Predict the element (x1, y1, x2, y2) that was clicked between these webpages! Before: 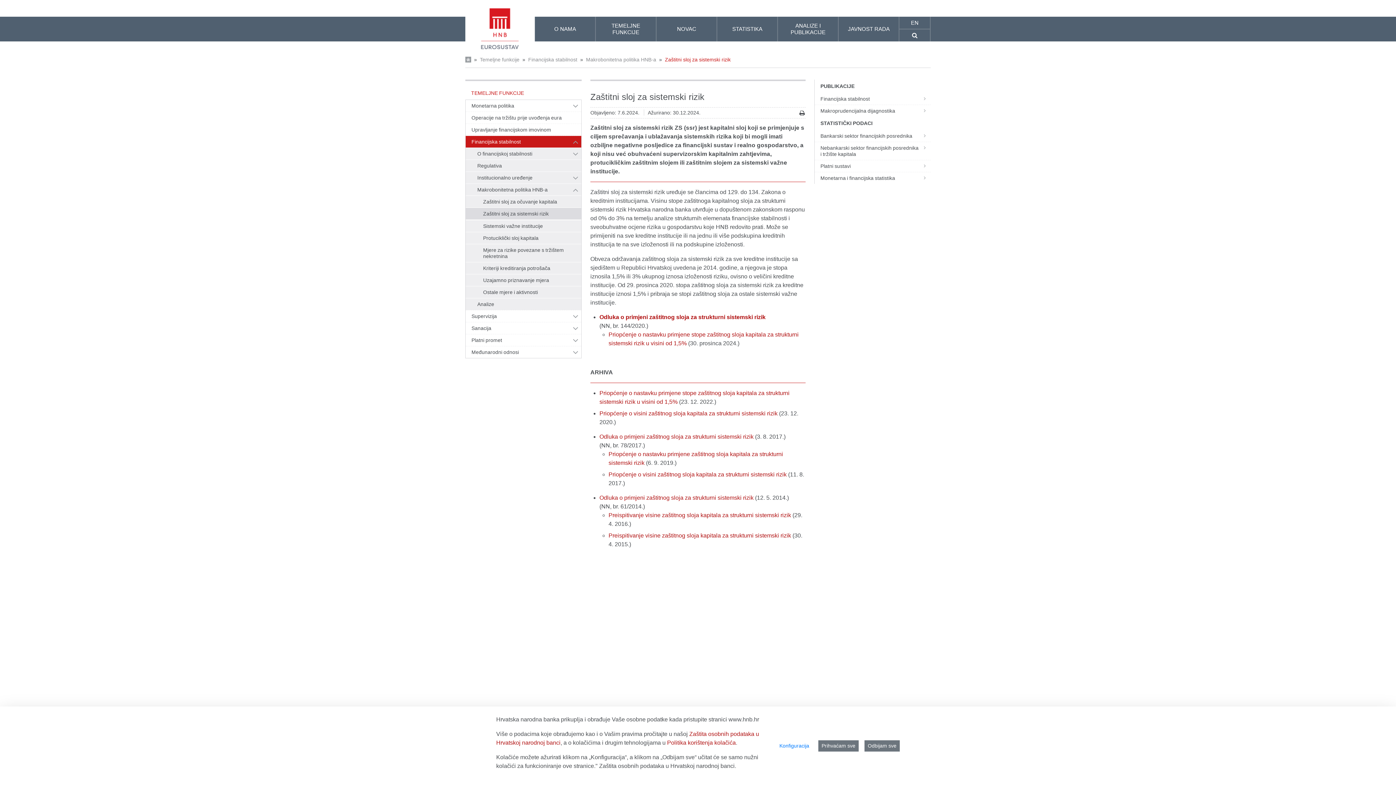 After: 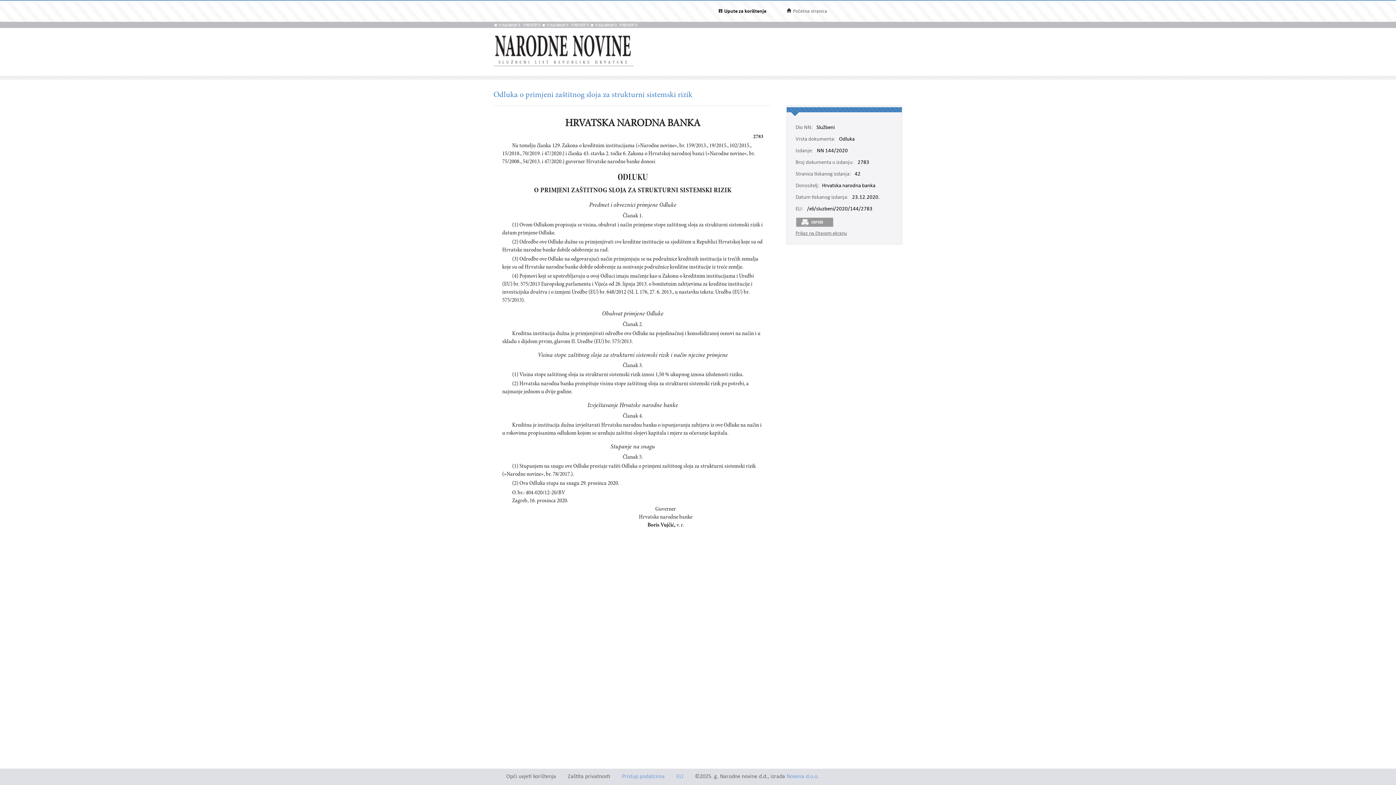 Action: bbox: (599, 314, 765, 320) label: Odluka o primjeni zaštitnog sloja za strukturni sistemski rizik